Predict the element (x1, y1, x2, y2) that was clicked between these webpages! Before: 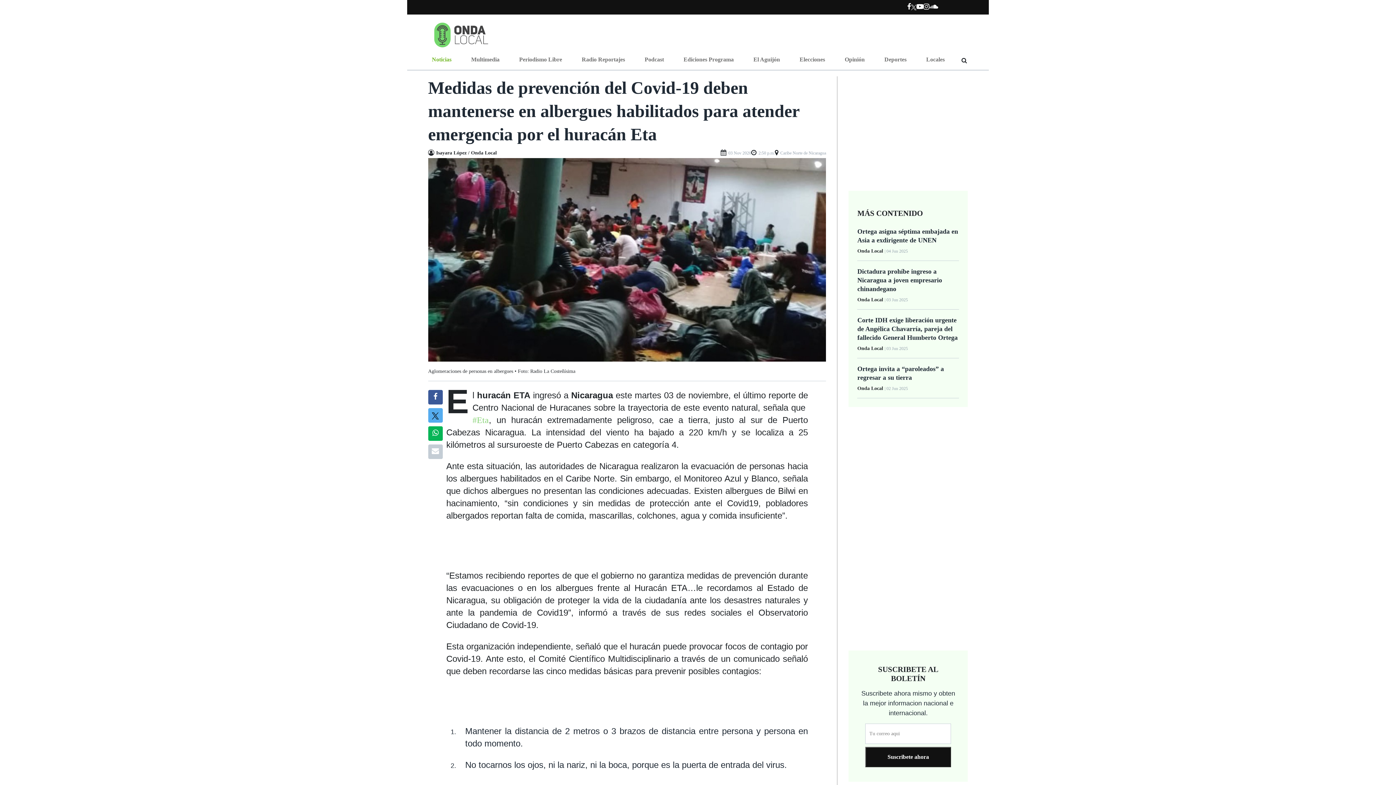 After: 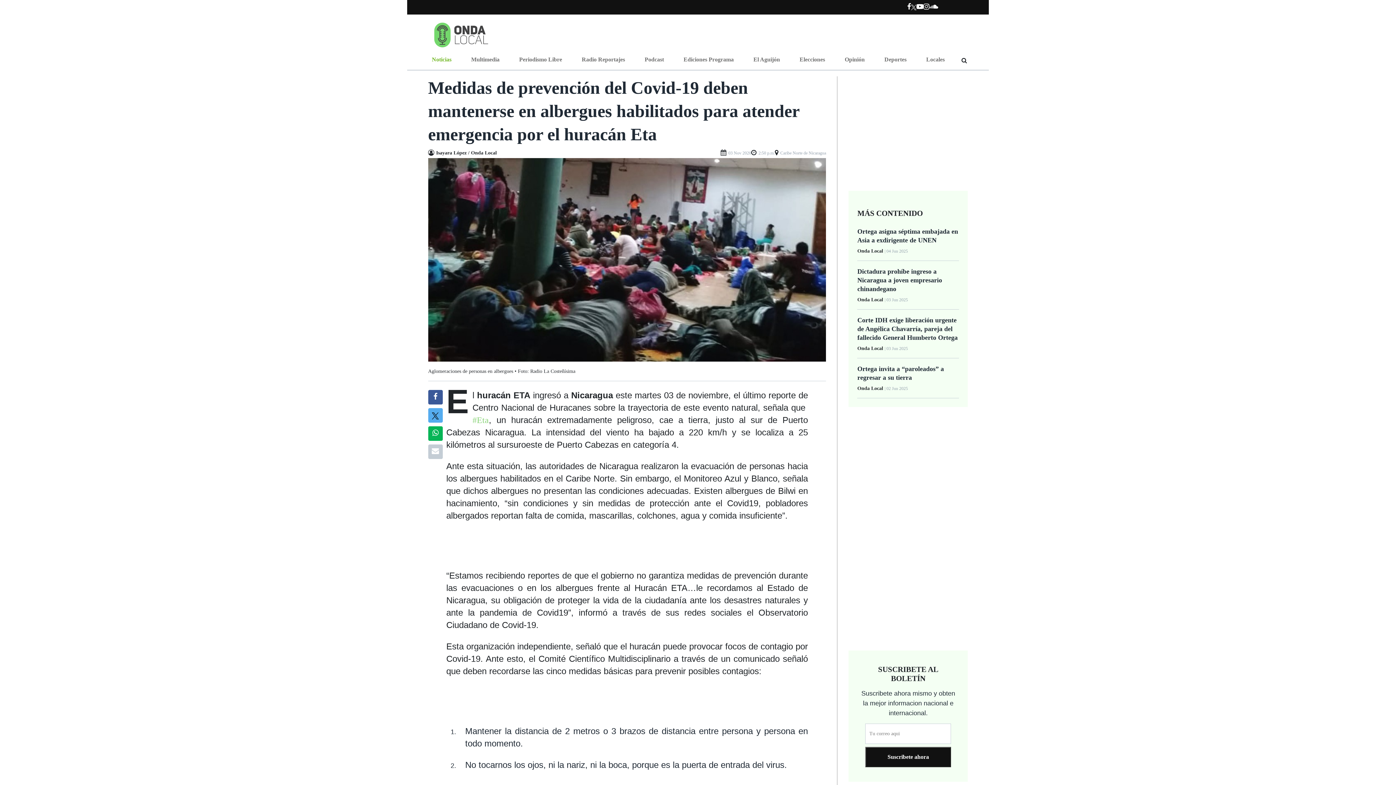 Action: bbox: (911, 4, 916, 10) label: Ir a Twitter